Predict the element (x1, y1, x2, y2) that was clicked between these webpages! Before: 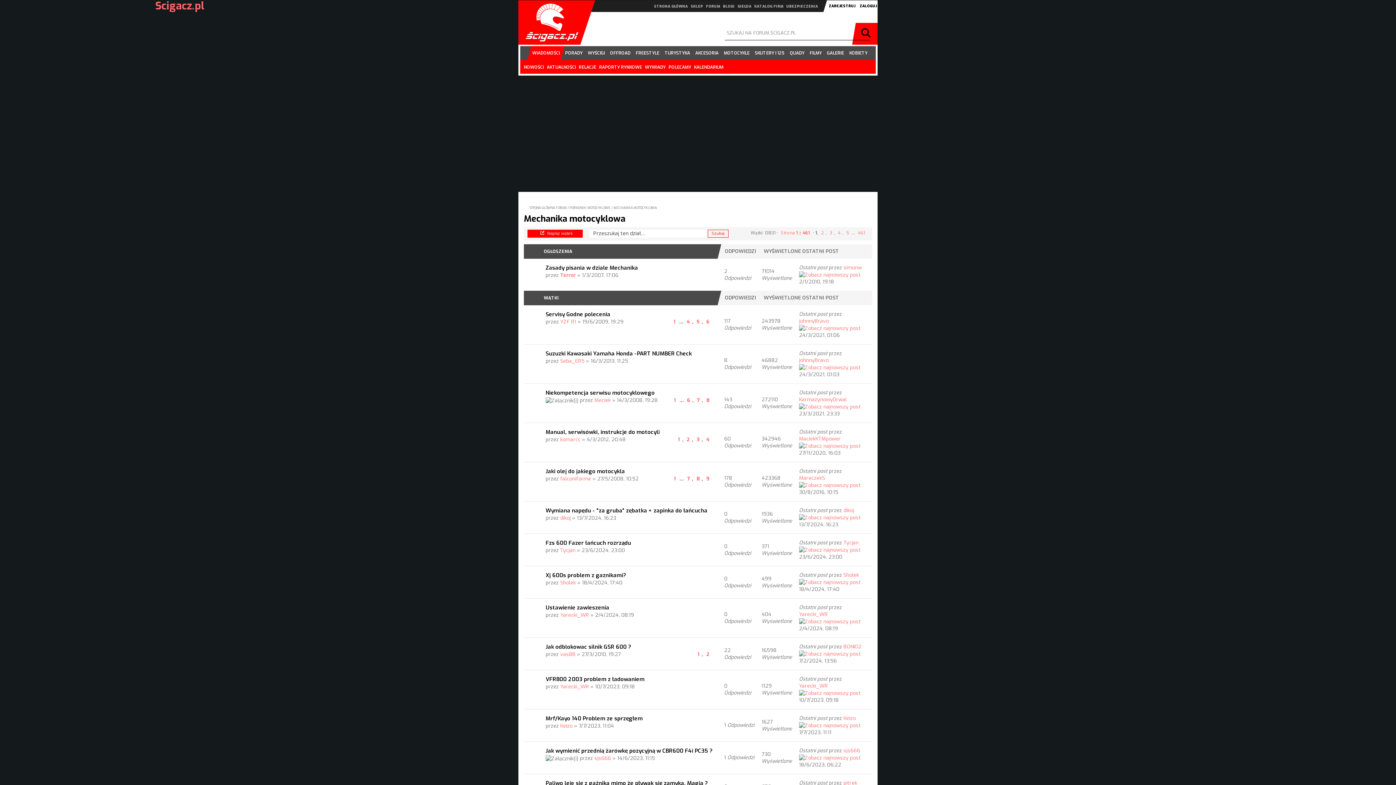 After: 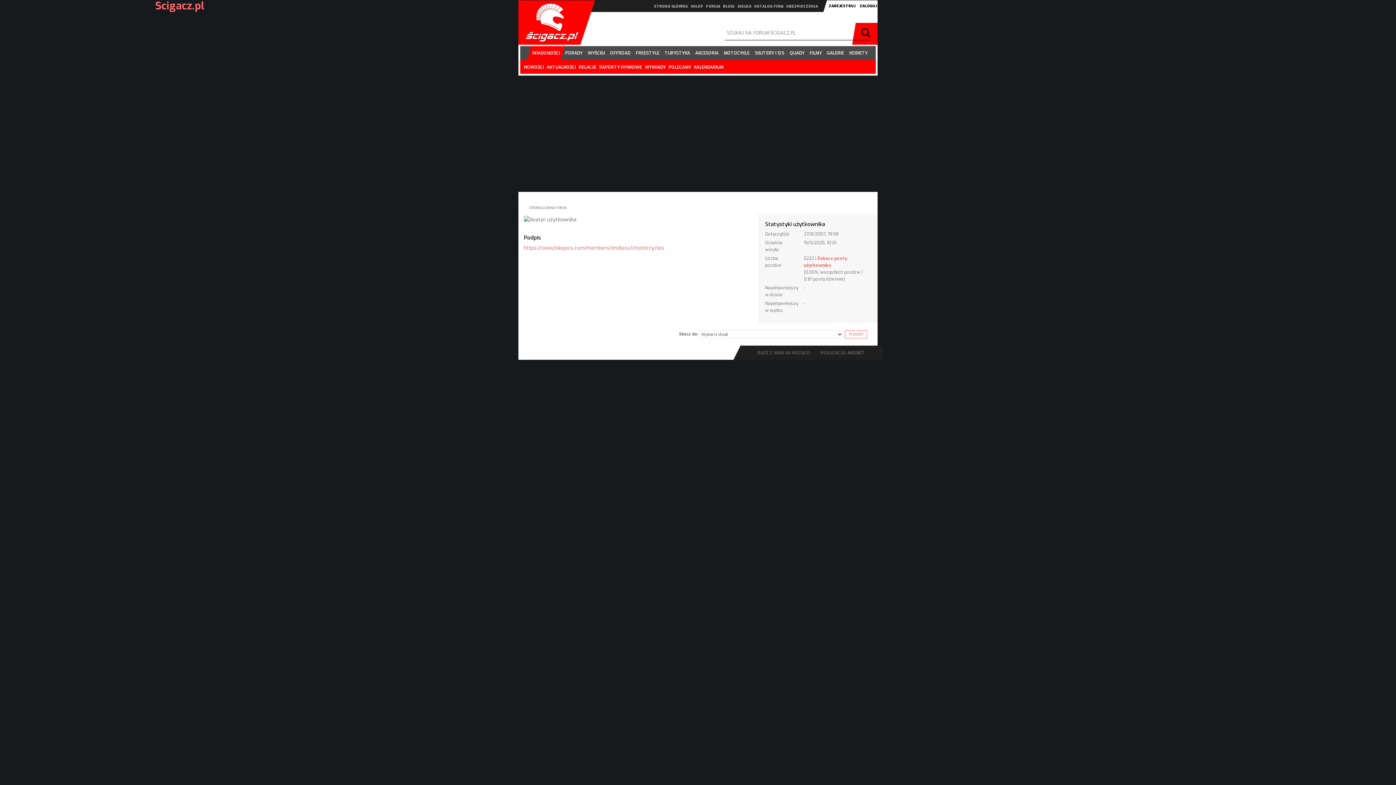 Action: bbox: (560, 357, 584, 364) label: Seba_ER5